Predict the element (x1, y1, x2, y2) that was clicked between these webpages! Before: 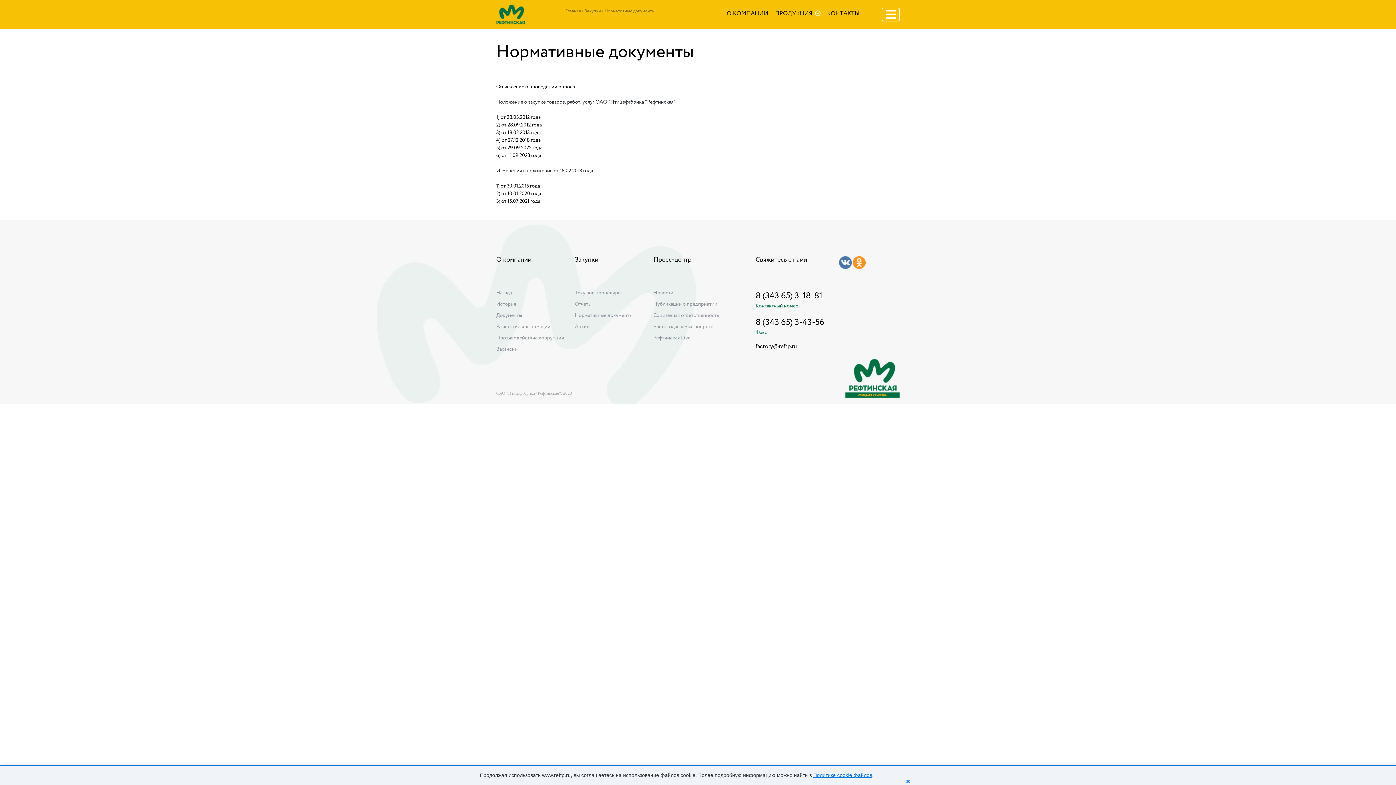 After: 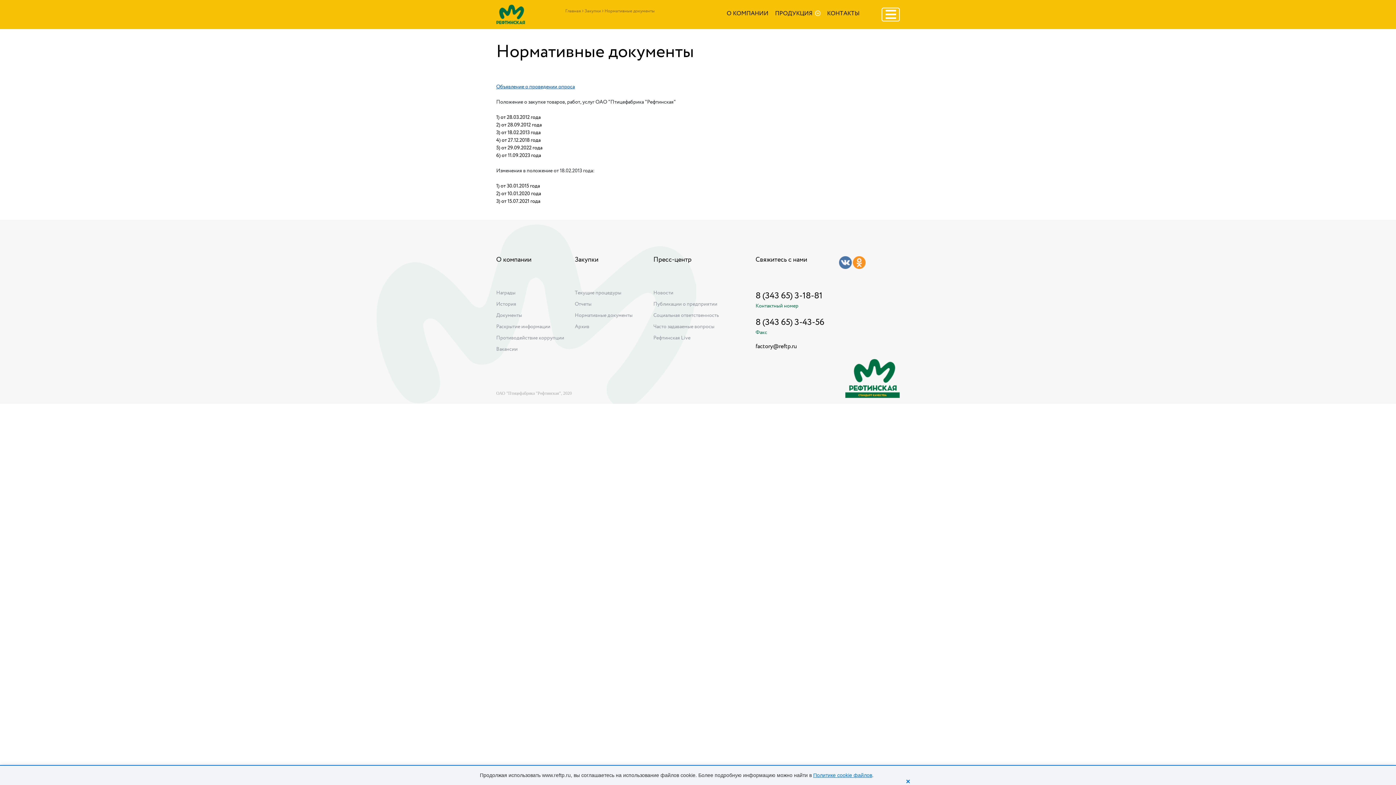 Action: label: Объявление о проведении опроса bbox: (496, 84, 574, 89)